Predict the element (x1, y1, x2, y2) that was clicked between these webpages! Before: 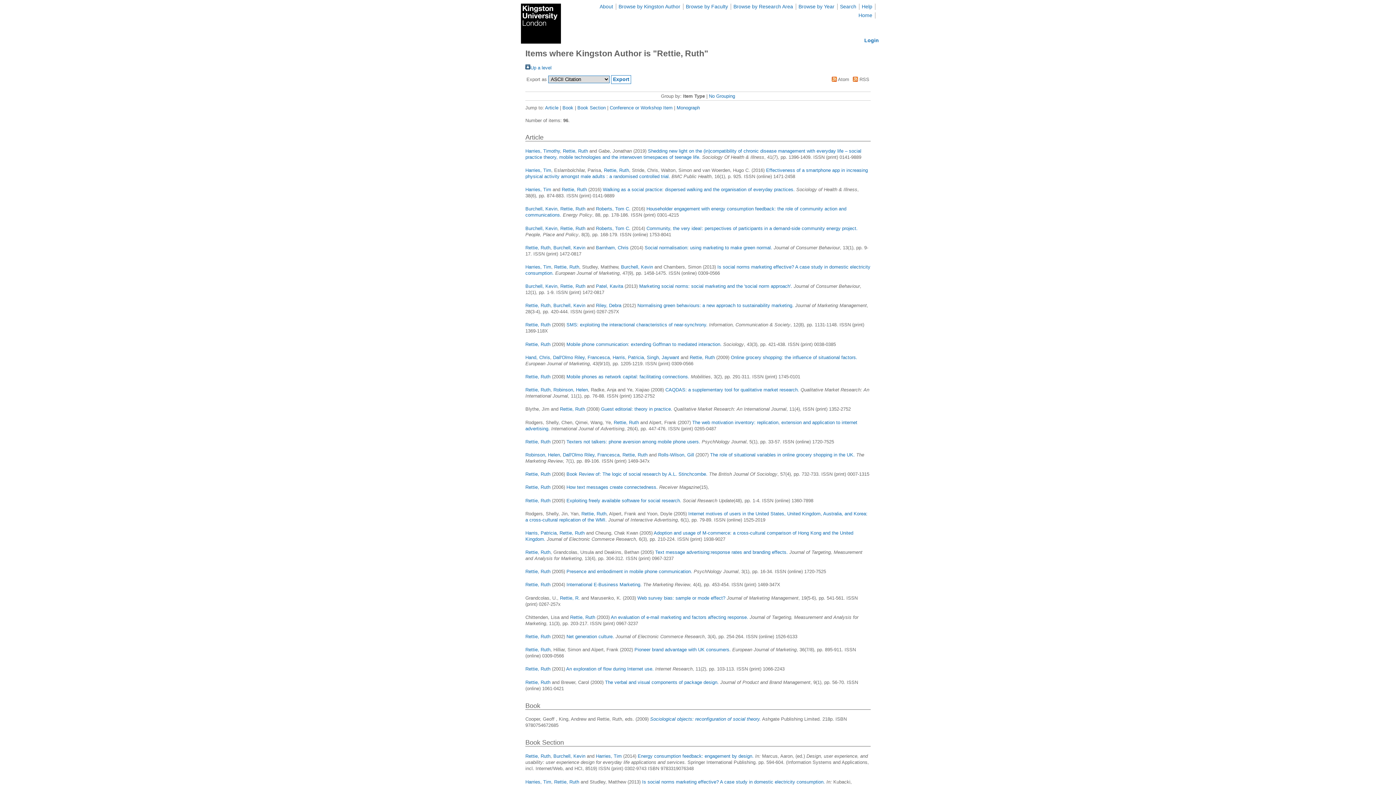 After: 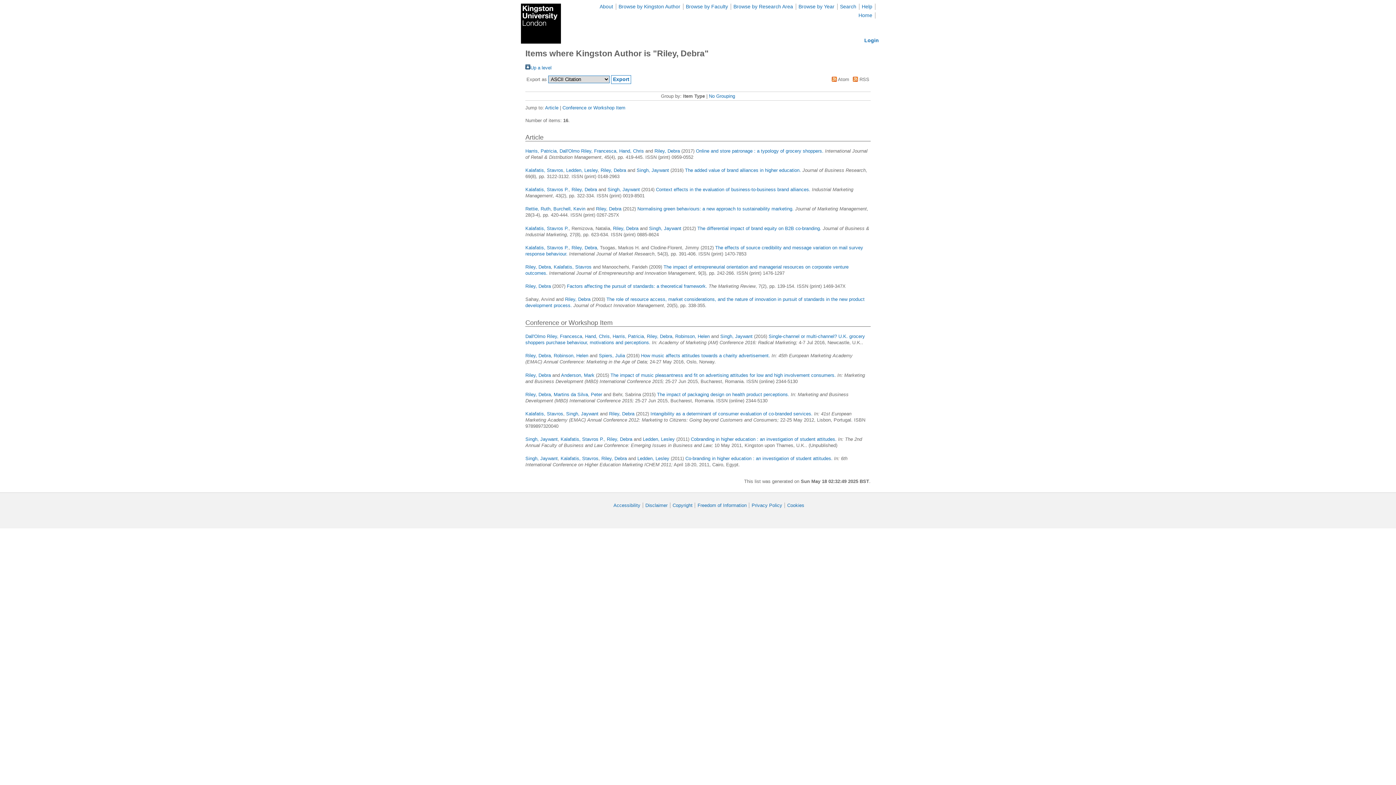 Action: label: Riley, Debra bbox: (596, 303, 621, 308)